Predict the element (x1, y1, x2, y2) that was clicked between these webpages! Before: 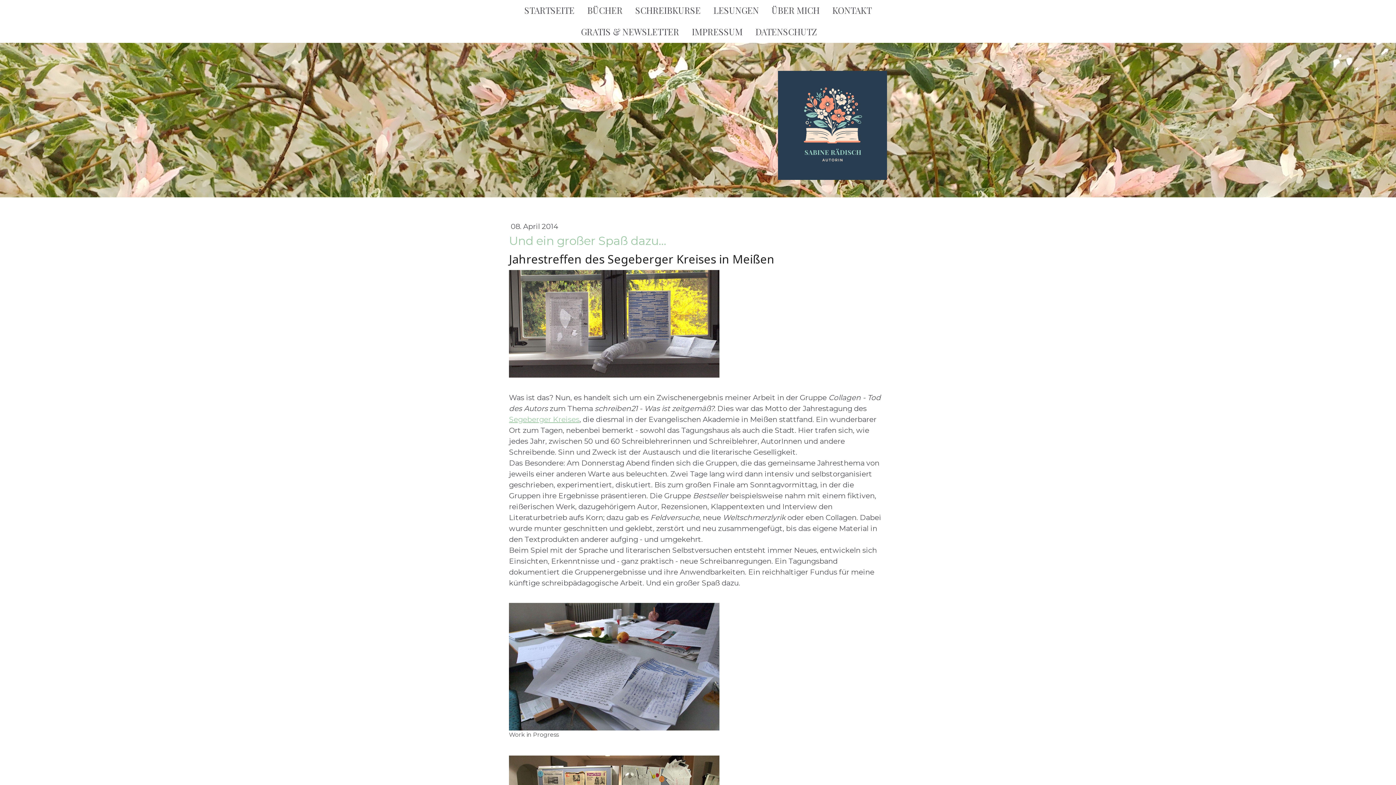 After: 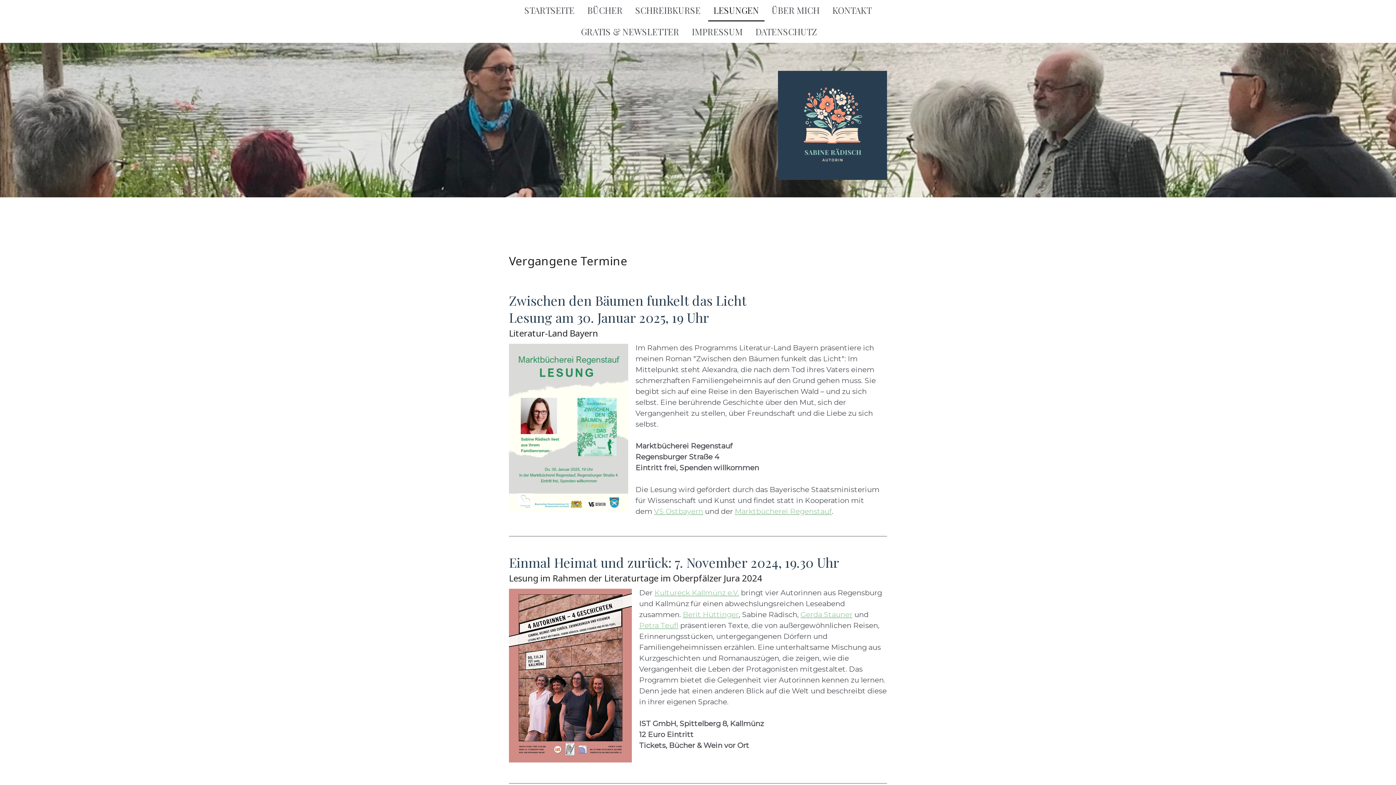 Action: label: LESUNGEN bbox: (708, 0, 764, 21)